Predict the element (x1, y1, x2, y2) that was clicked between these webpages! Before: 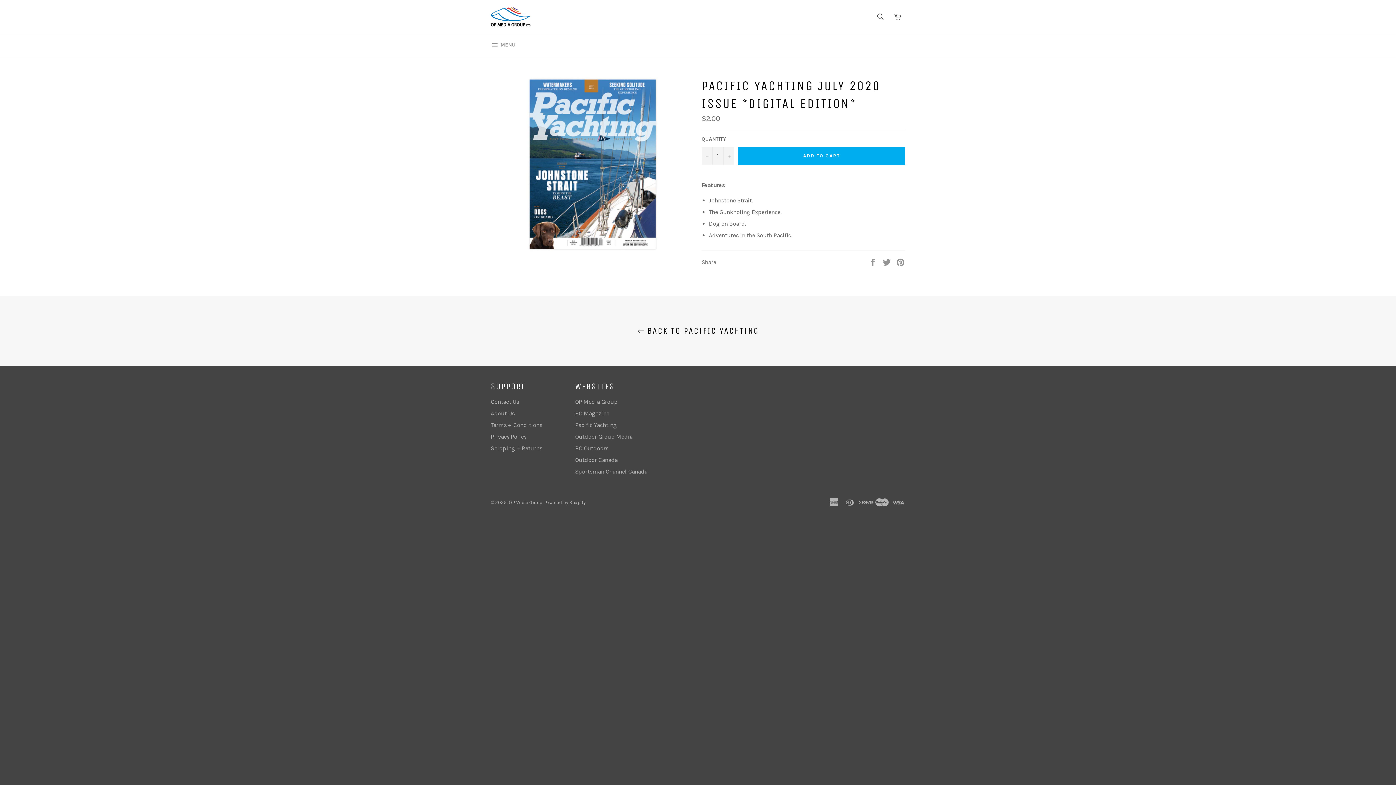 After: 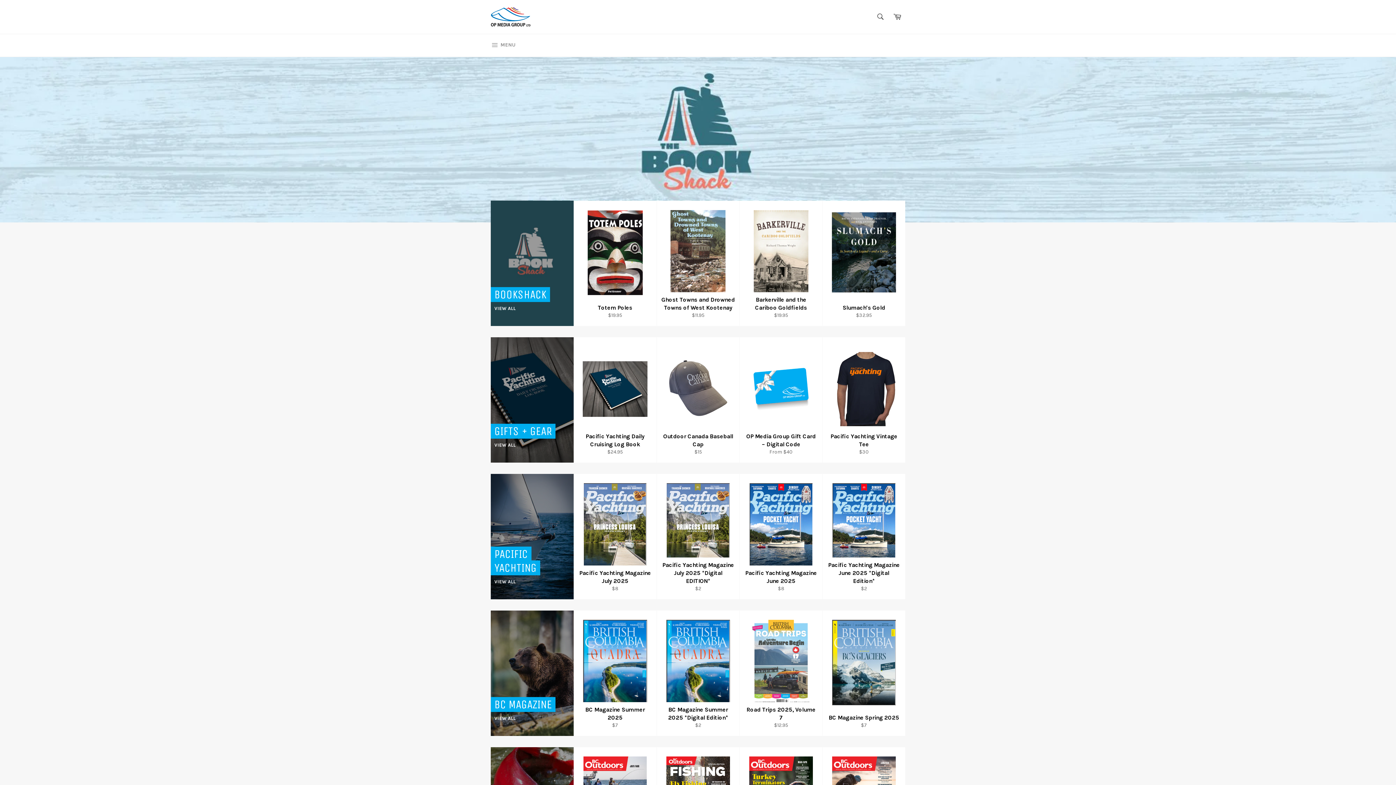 Action: label: OP Media Group bbox: (509, 499, 542, 505)